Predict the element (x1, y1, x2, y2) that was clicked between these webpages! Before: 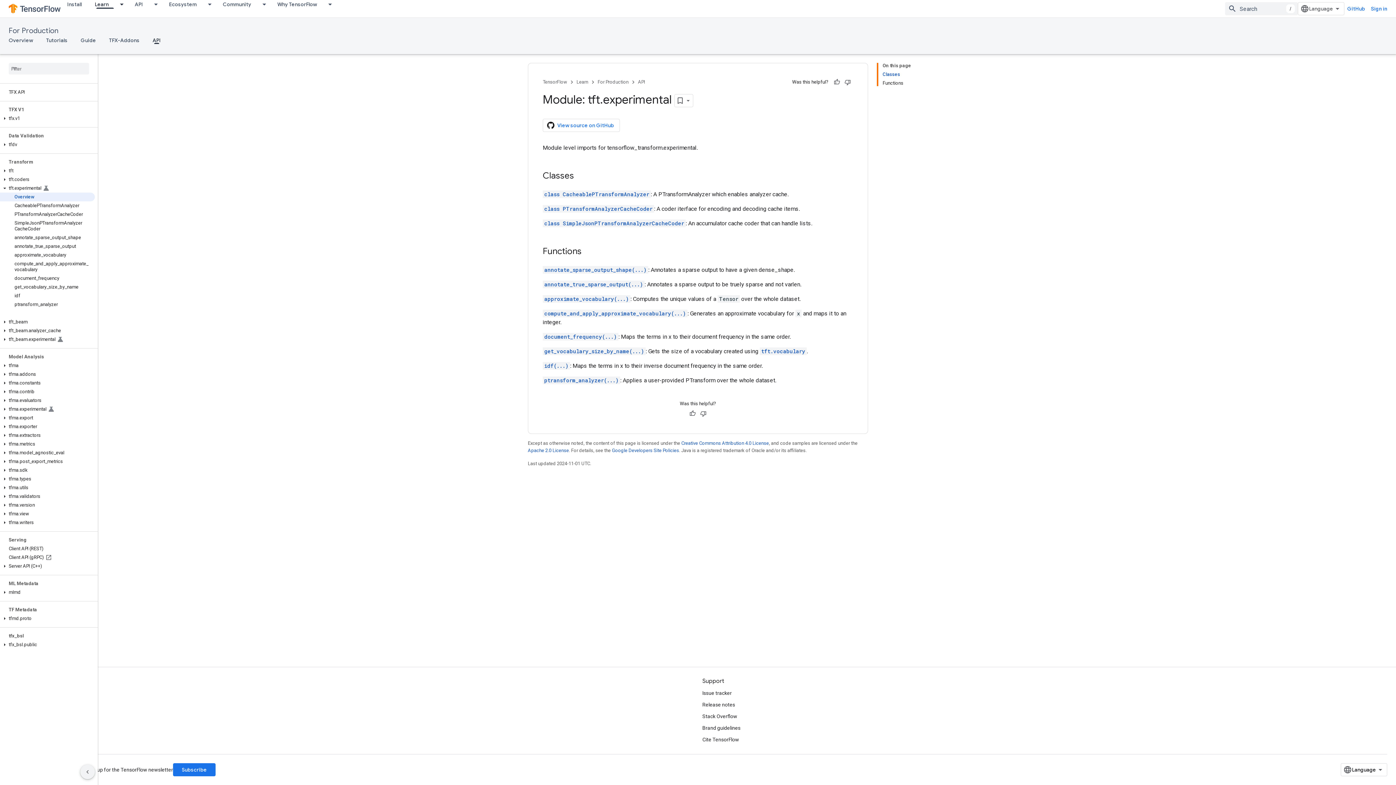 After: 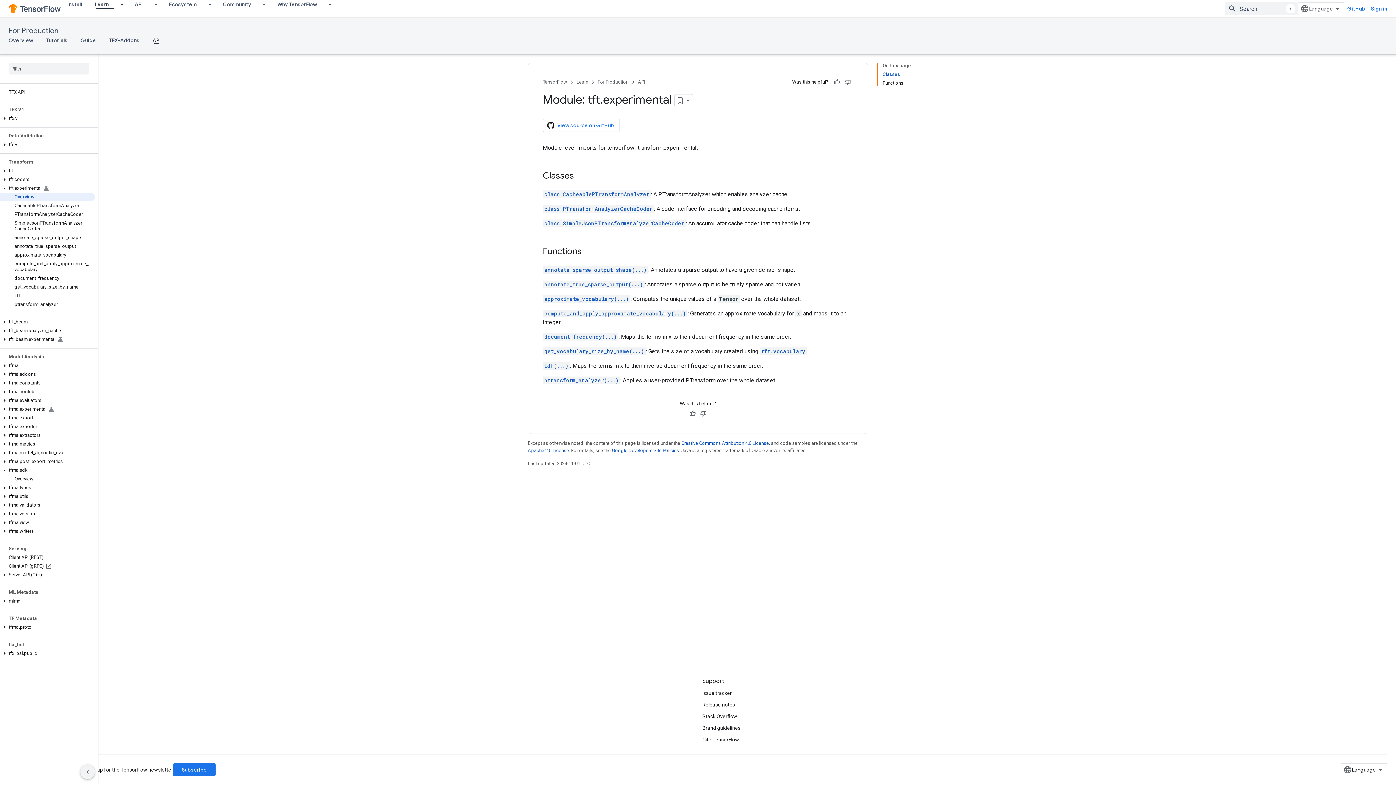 Action: bbox: (0, 467, 9, 473)